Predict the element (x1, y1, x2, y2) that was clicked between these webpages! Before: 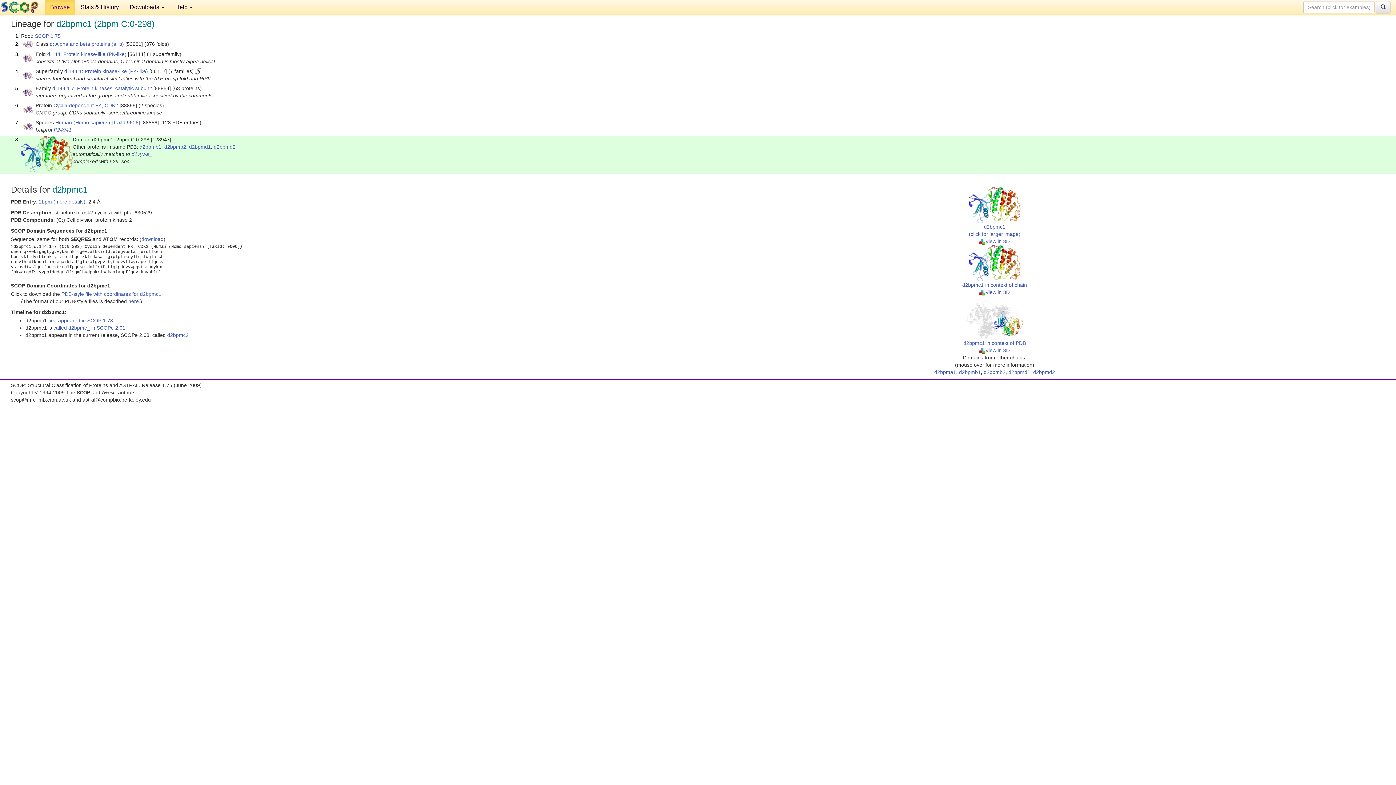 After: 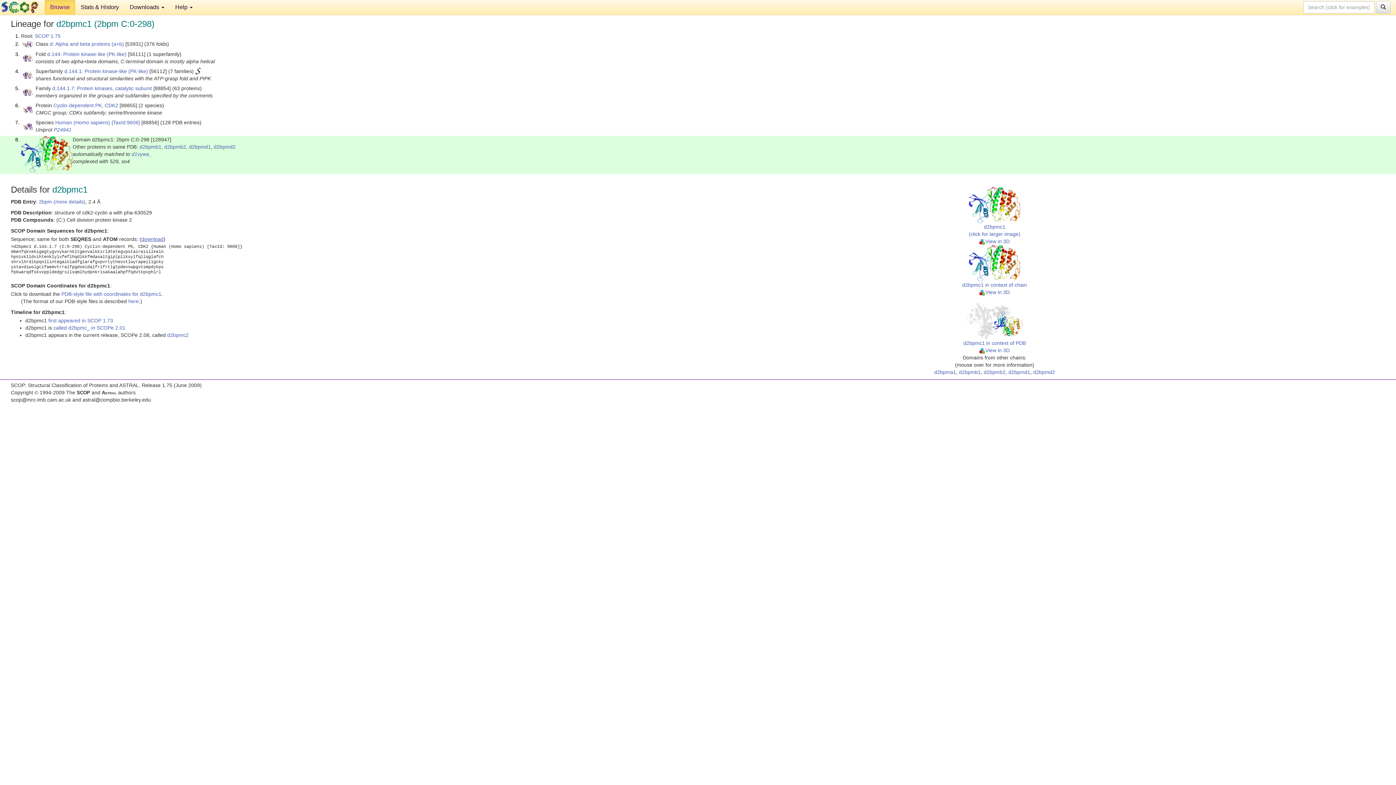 Action: bbox: (141, 236, 163, 242) label: download